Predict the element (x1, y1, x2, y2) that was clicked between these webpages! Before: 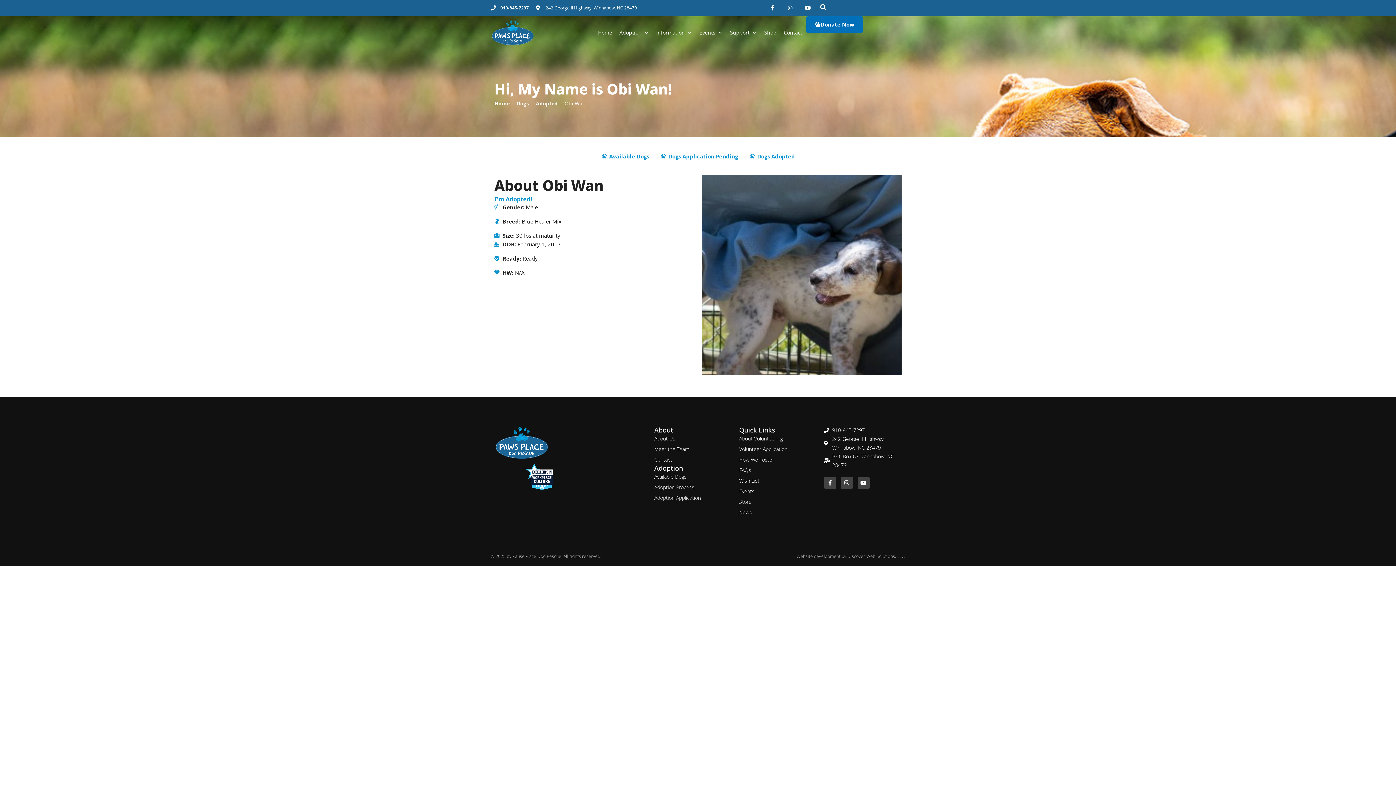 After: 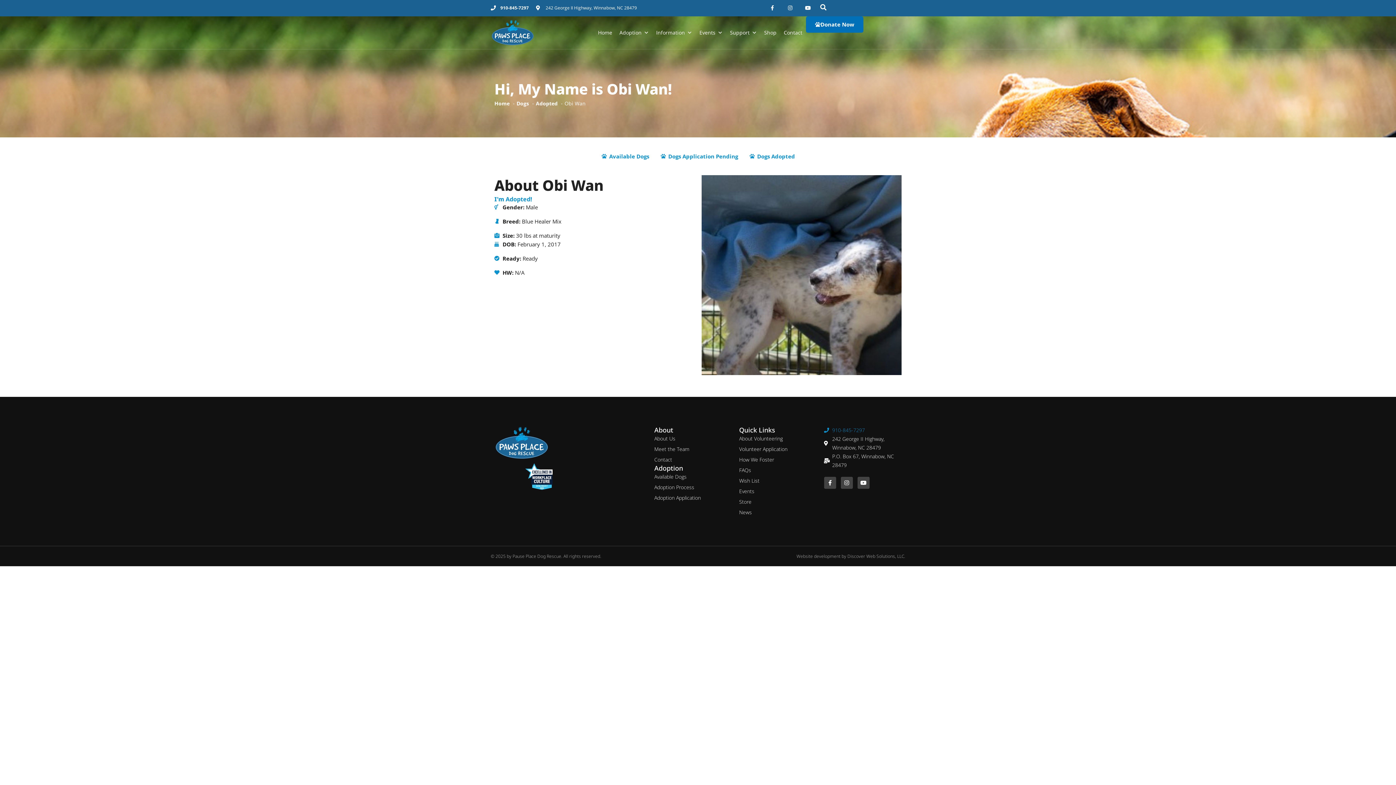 Action: label: 910-845-7297 bbox: (824, 426, 901, 434)